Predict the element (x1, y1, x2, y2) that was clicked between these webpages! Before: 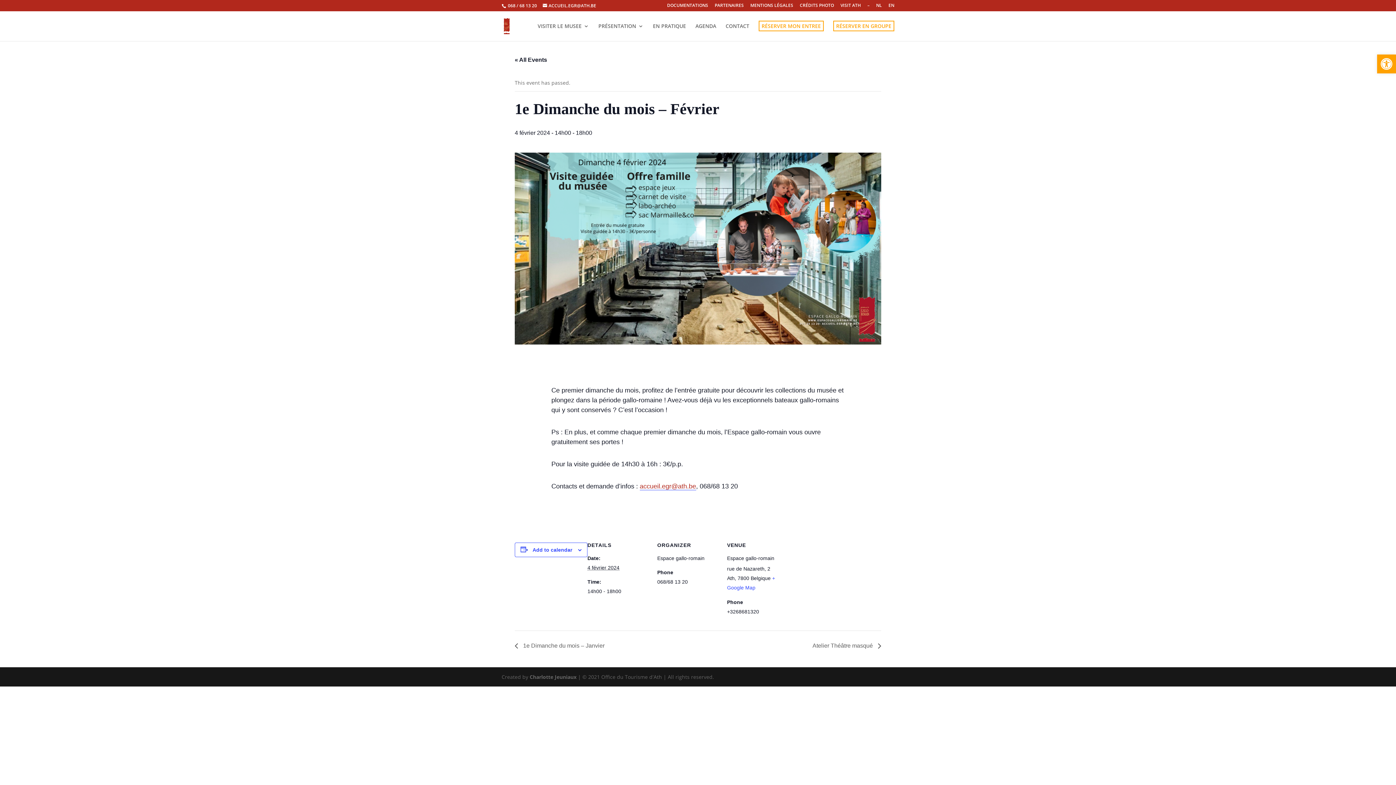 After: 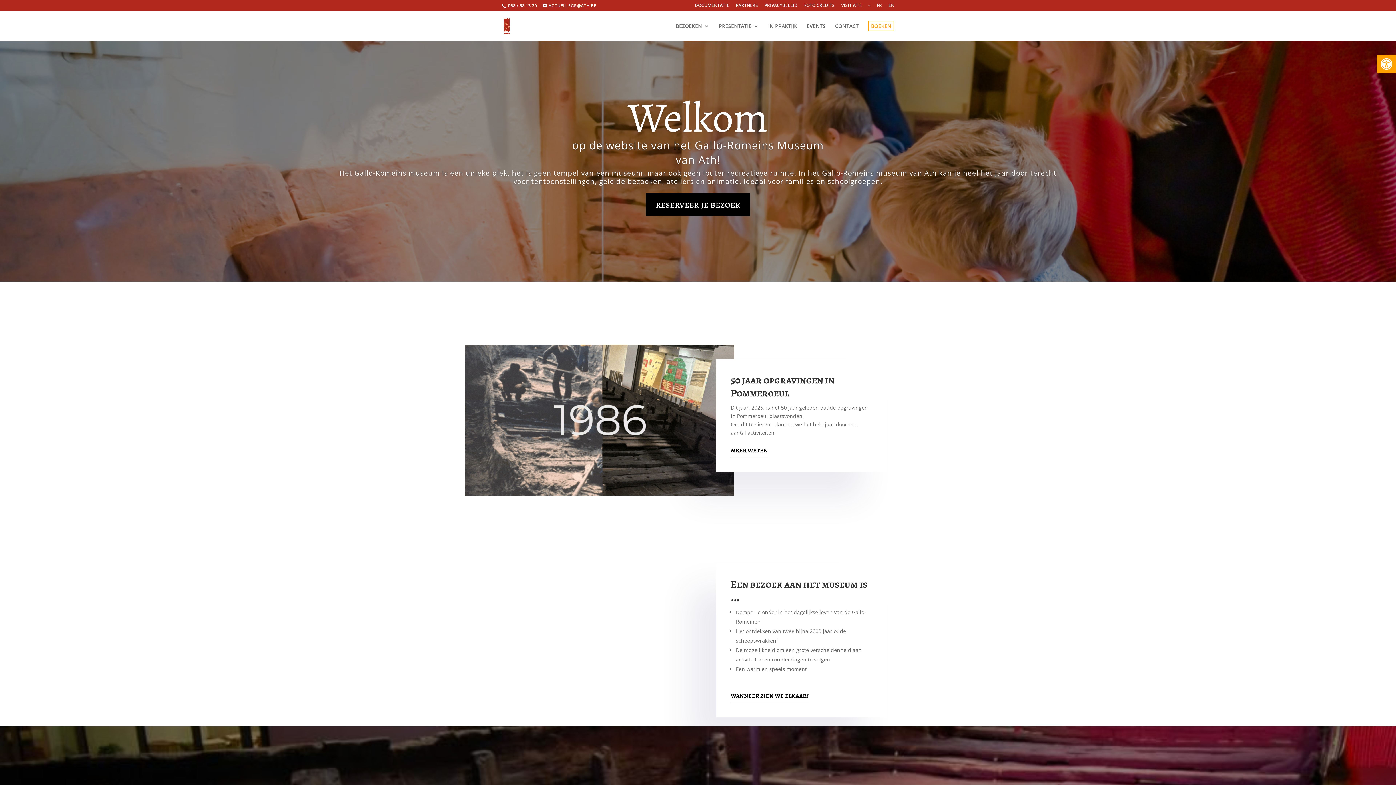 Action: label: NL bbox: (876, 3, 882, 10)